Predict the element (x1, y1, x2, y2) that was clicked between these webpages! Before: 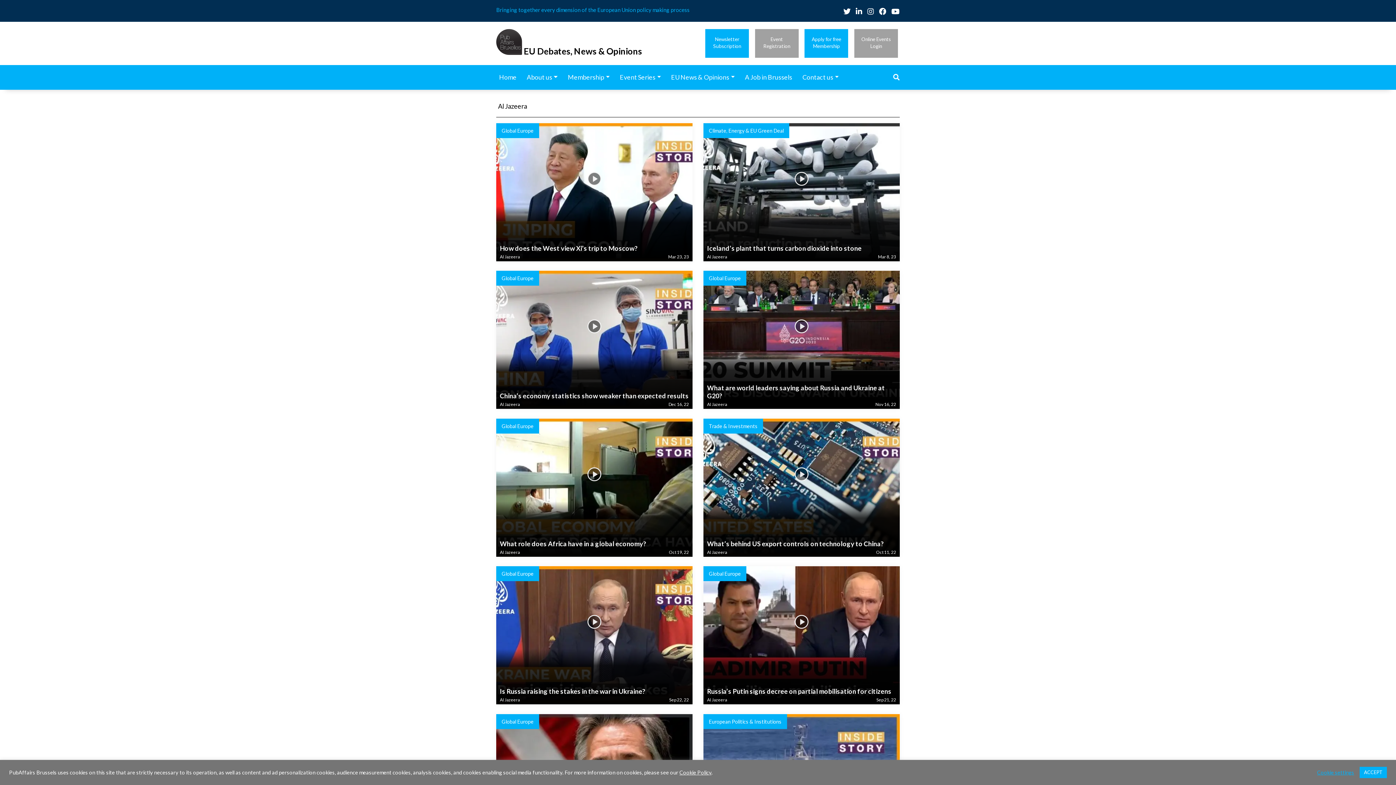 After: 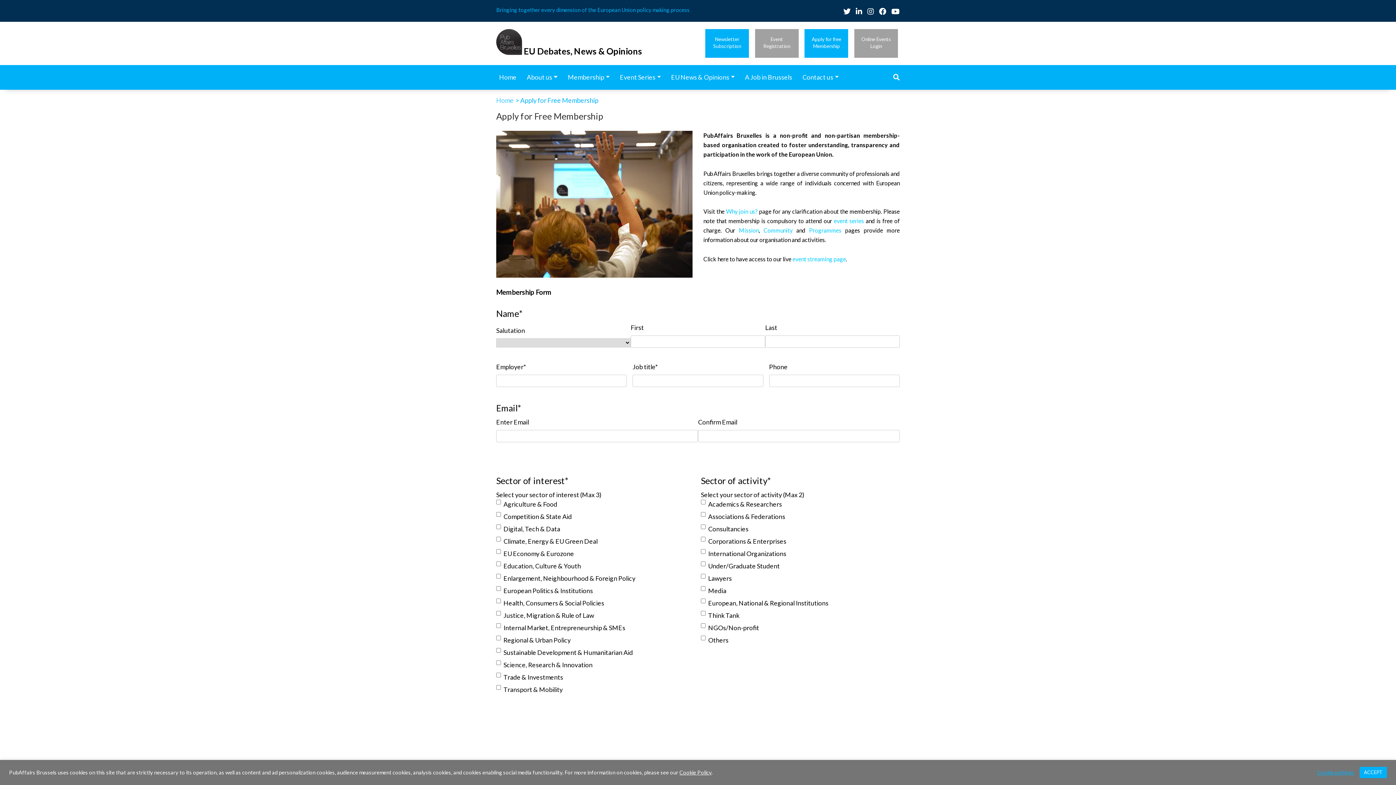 Action: bbox: (804, 29, 848, 57) label: Apply for free
Membership